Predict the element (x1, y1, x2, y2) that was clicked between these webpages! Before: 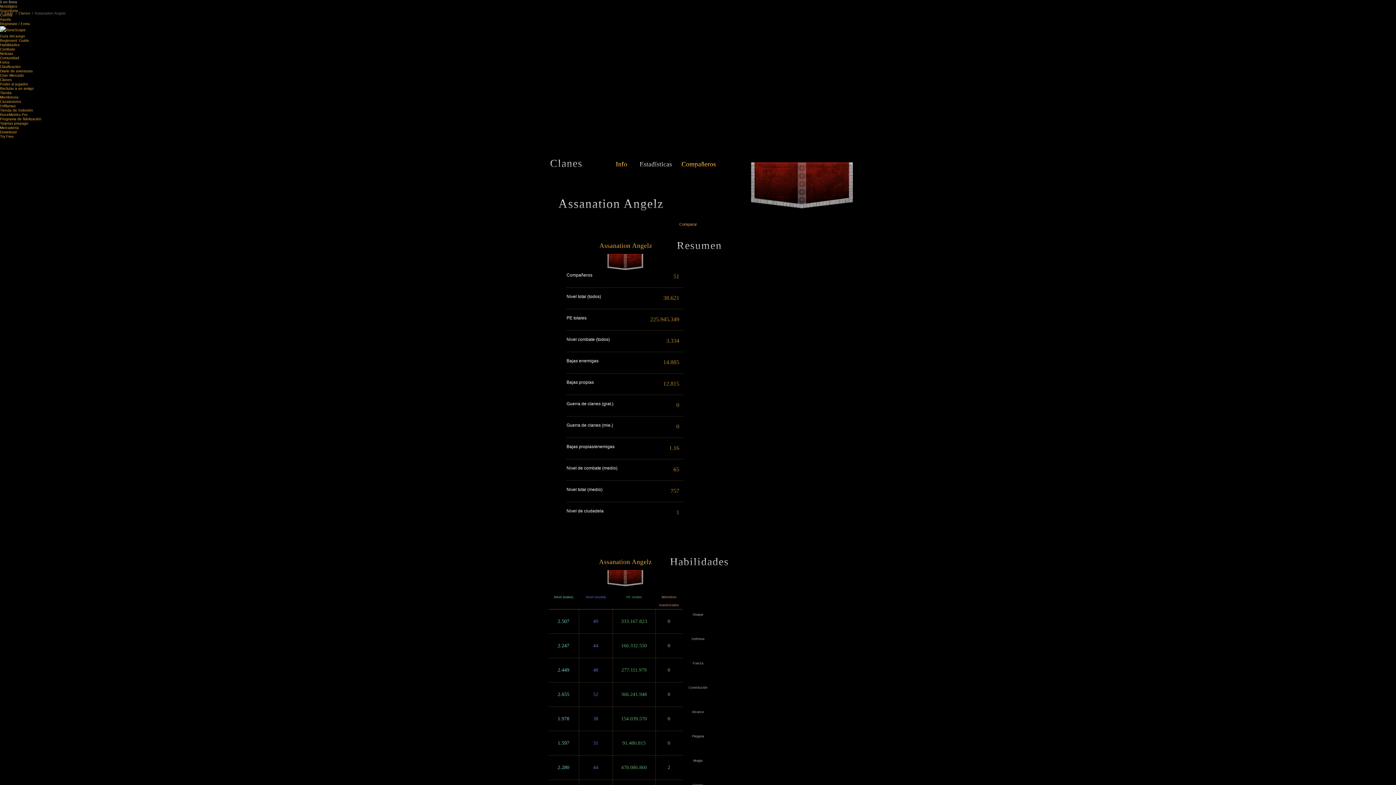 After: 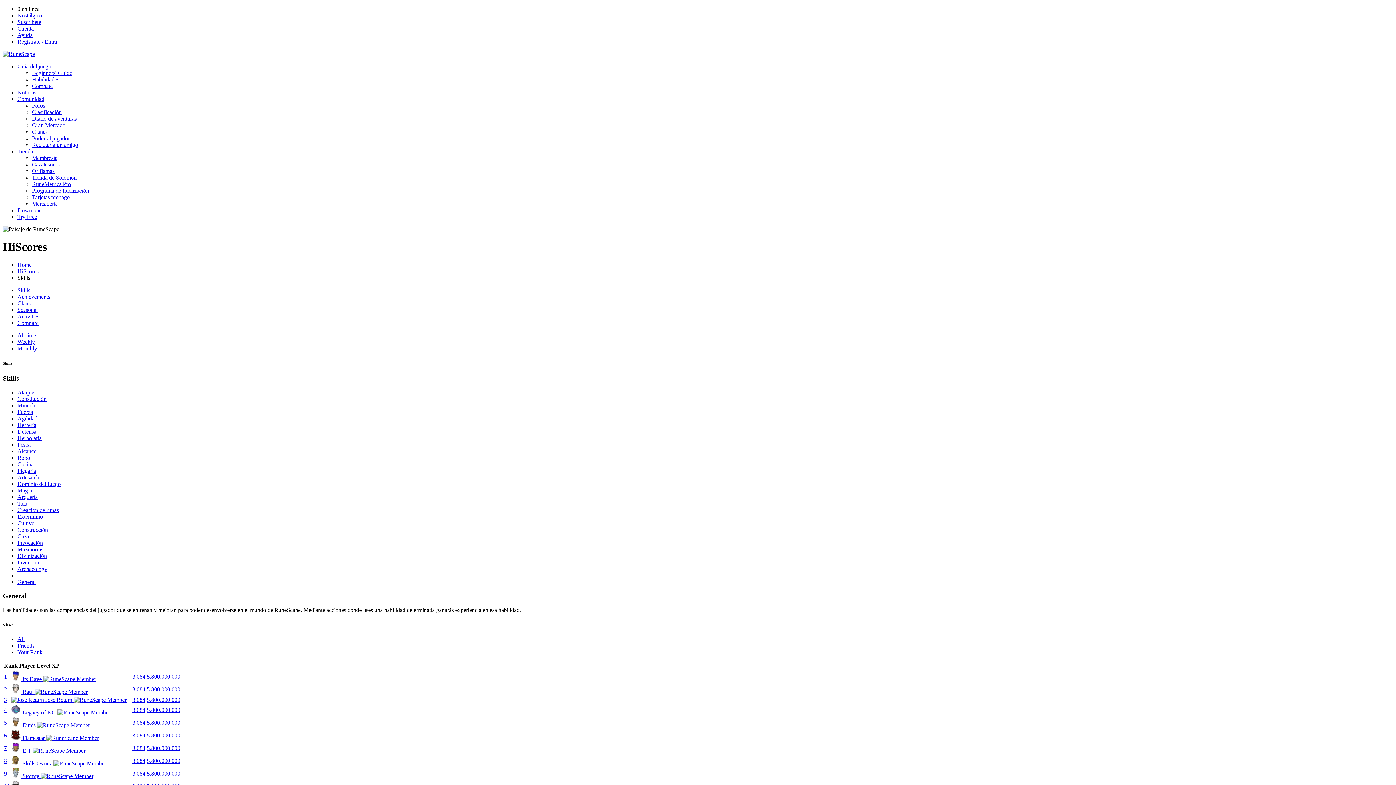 Action: bbox: (0, 64, 20, 68) label: Clasificación